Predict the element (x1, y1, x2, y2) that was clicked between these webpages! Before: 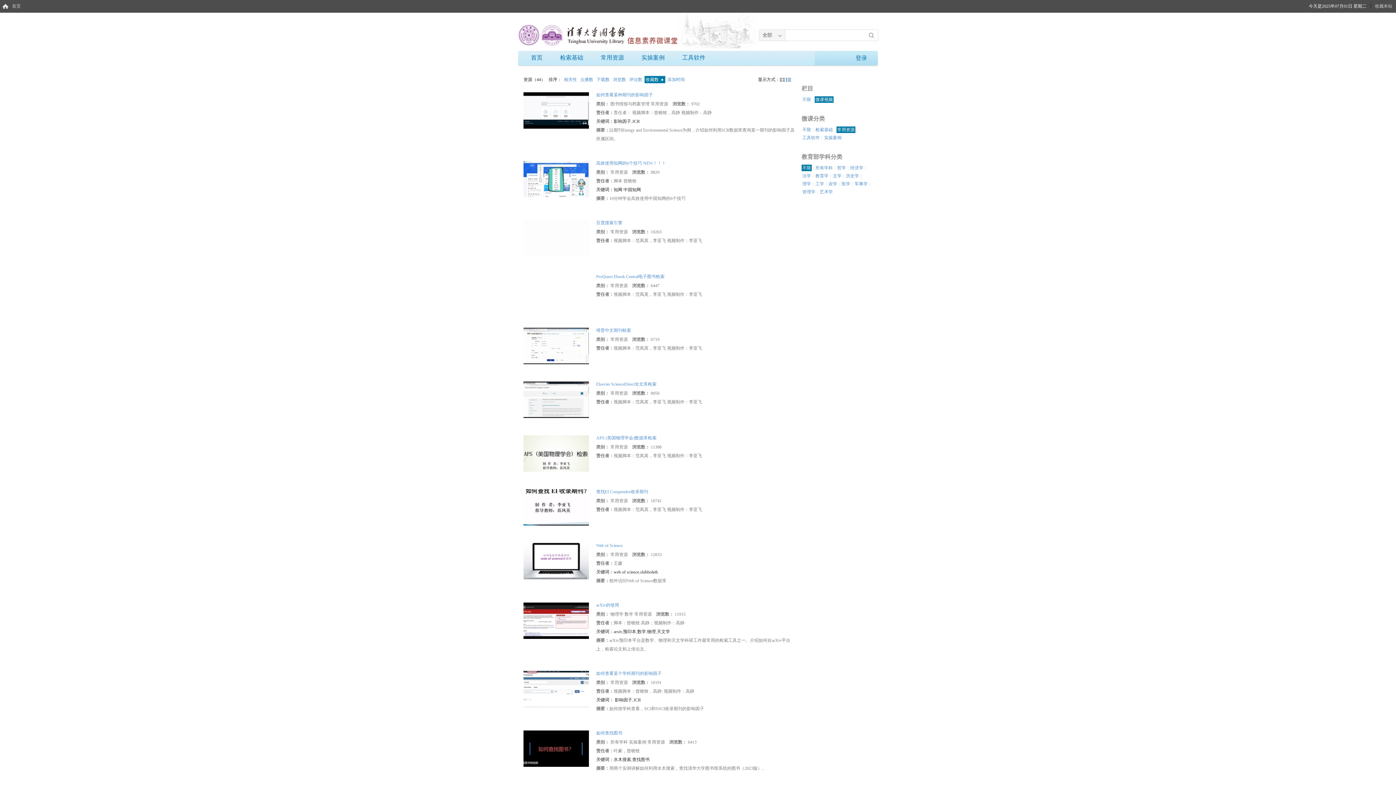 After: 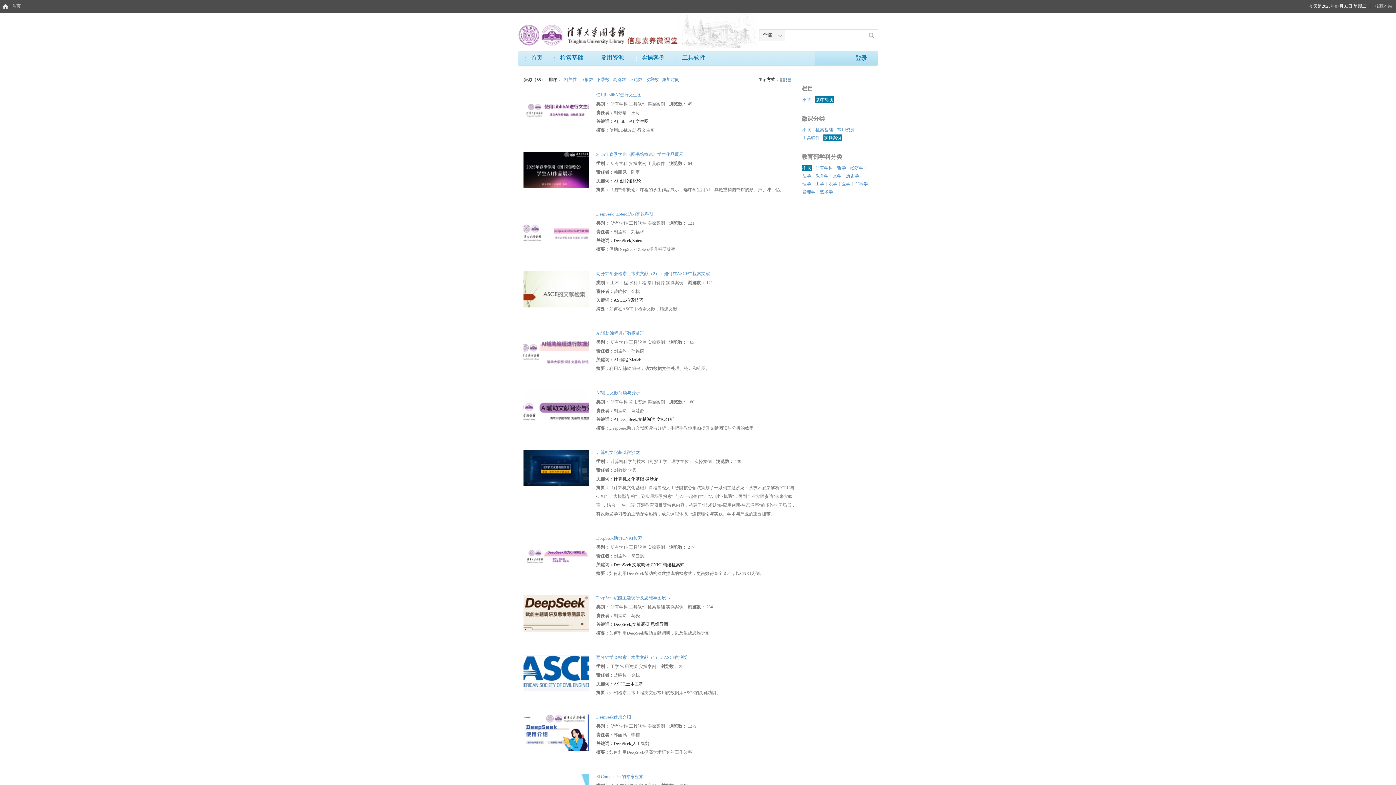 Action: label: 实操案例 bbox: (823, 134, 842, 141)